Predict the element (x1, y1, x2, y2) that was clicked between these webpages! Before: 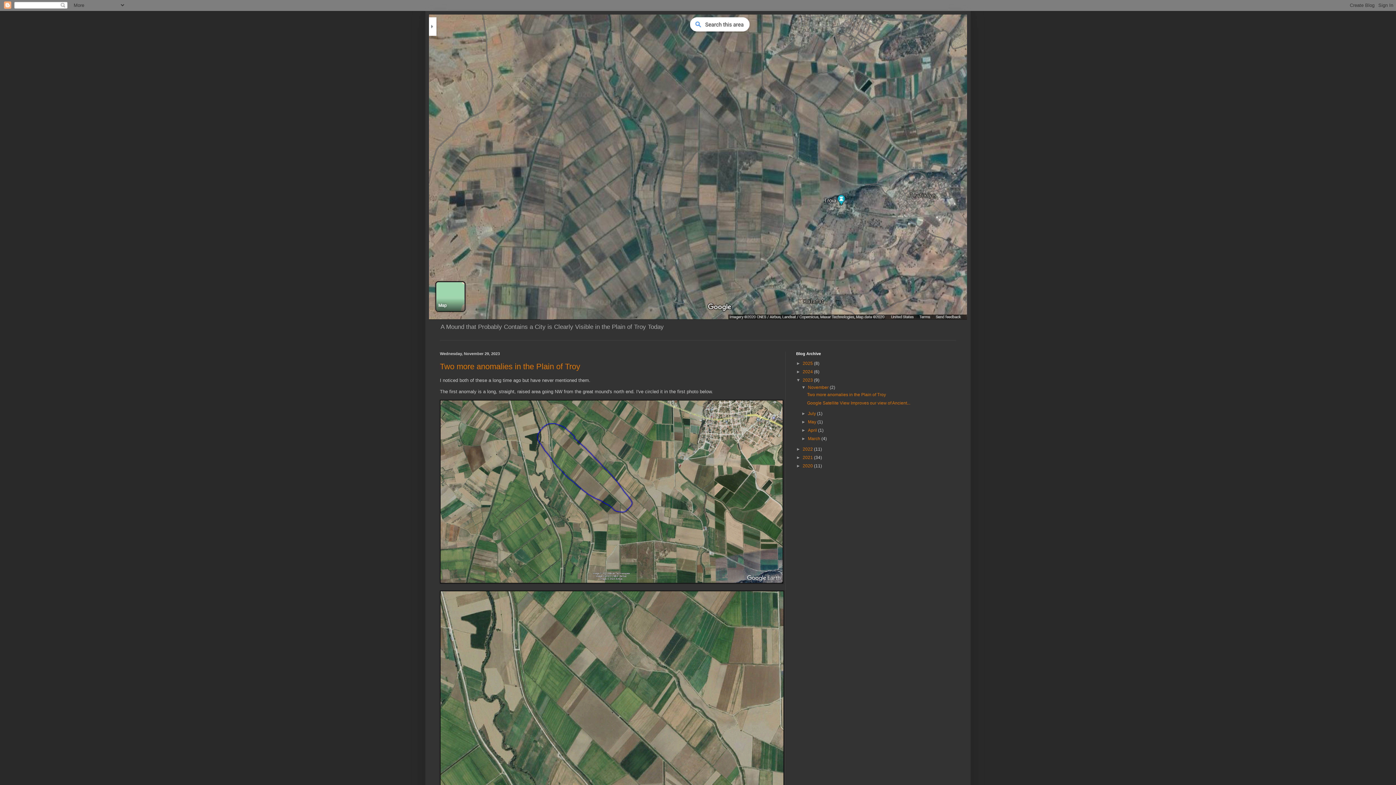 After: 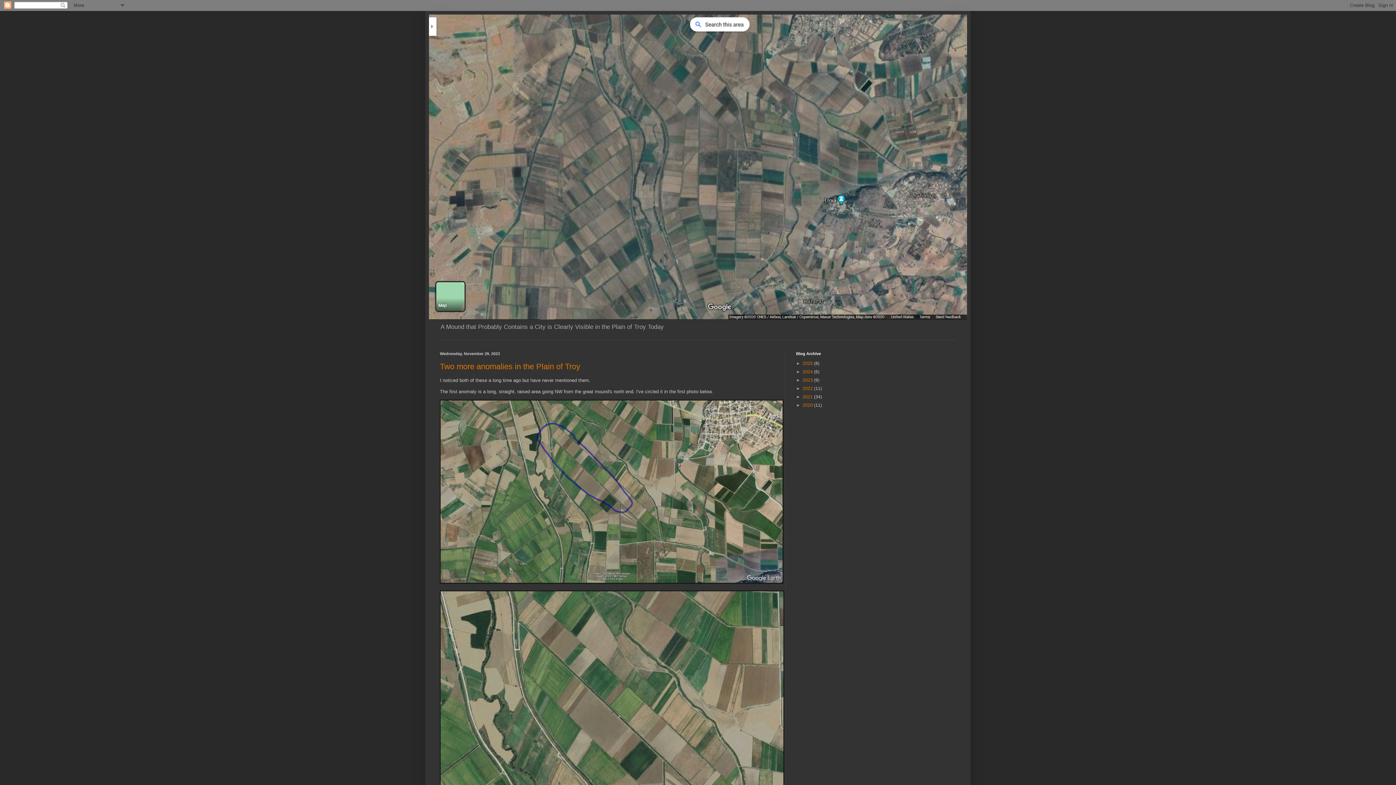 Action: label: ▼   bbox: (796, 377, 802, 383)